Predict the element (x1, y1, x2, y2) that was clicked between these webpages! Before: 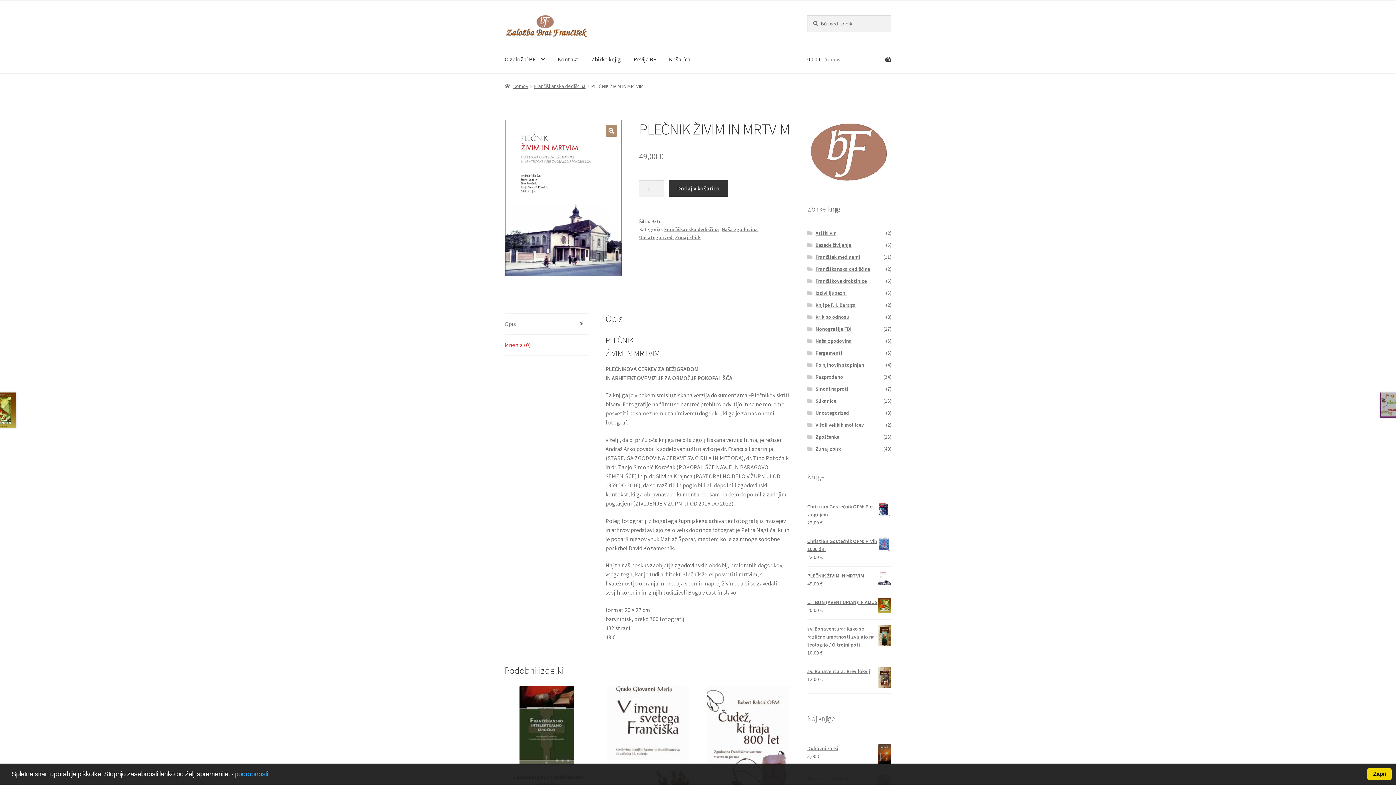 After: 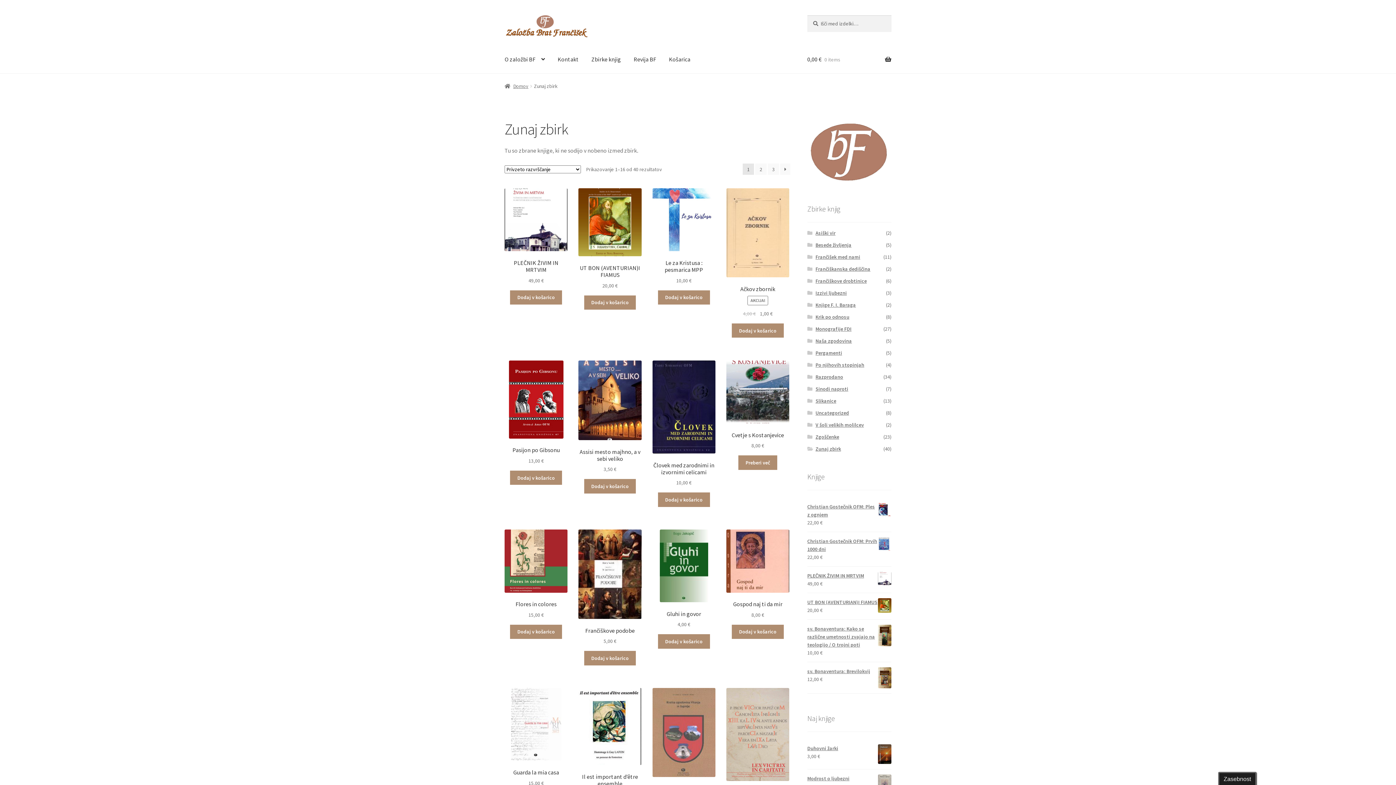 Action: label: Zunaj zbirk bbox: (675, 234, 700, 240)